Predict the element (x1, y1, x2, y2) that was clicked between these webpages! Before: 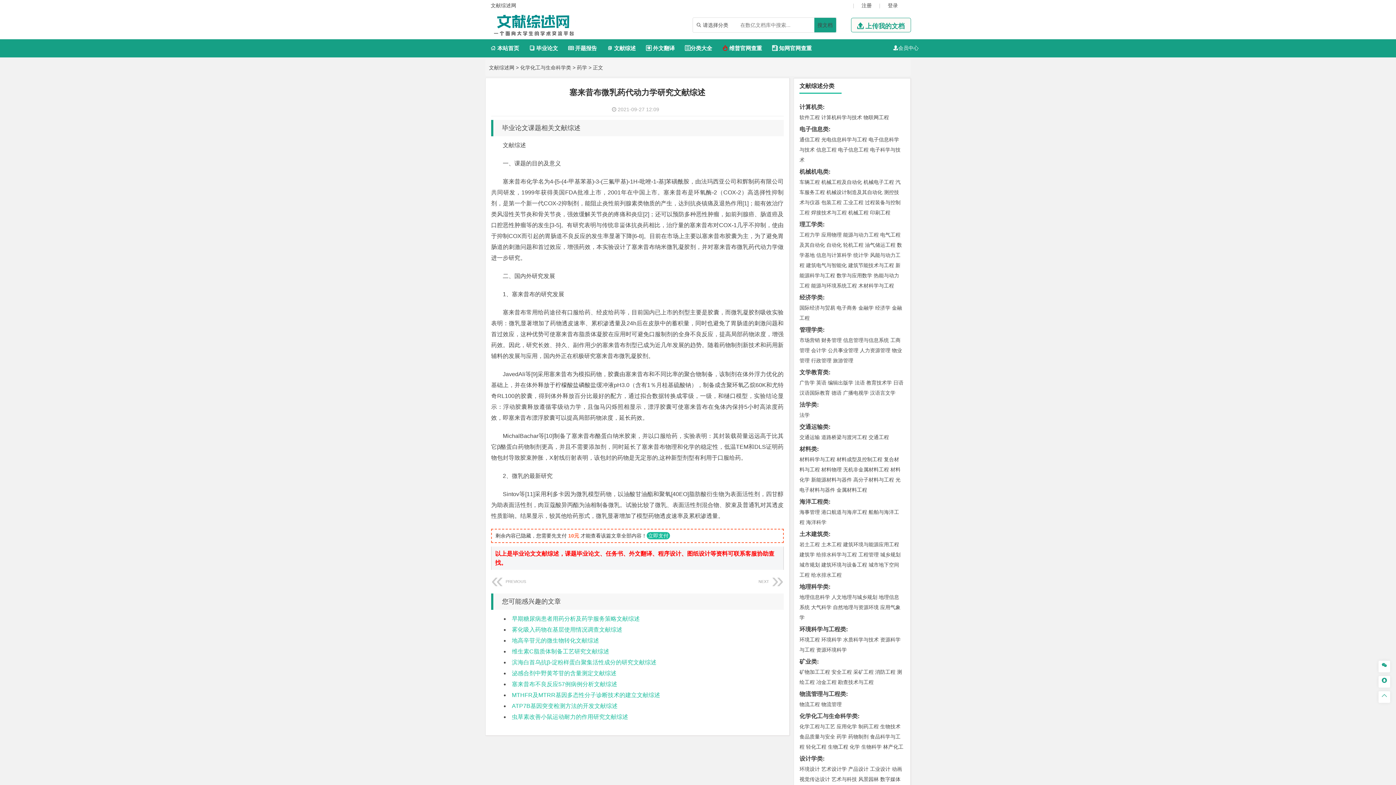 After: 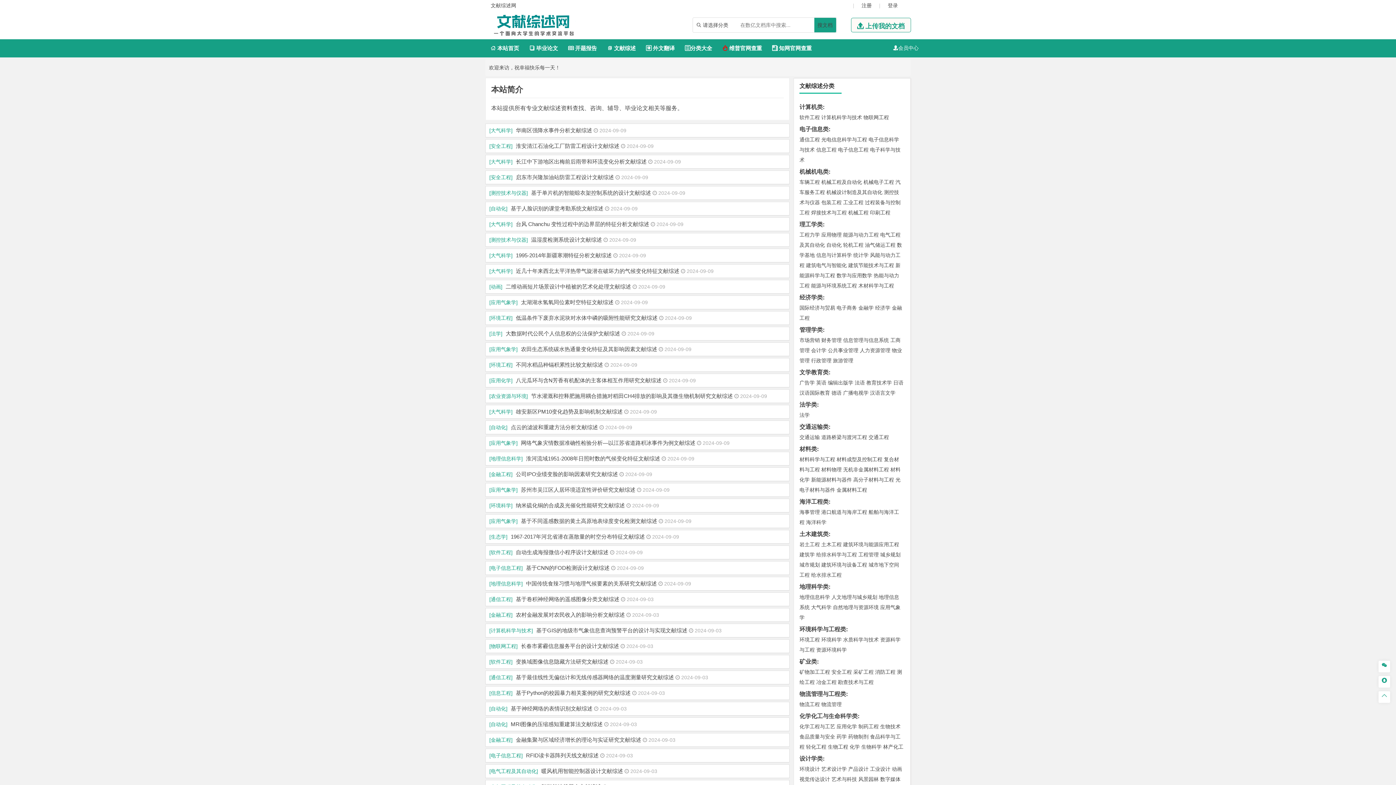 Action: bbox: (486, 41, 522, 55) label:  本站首页